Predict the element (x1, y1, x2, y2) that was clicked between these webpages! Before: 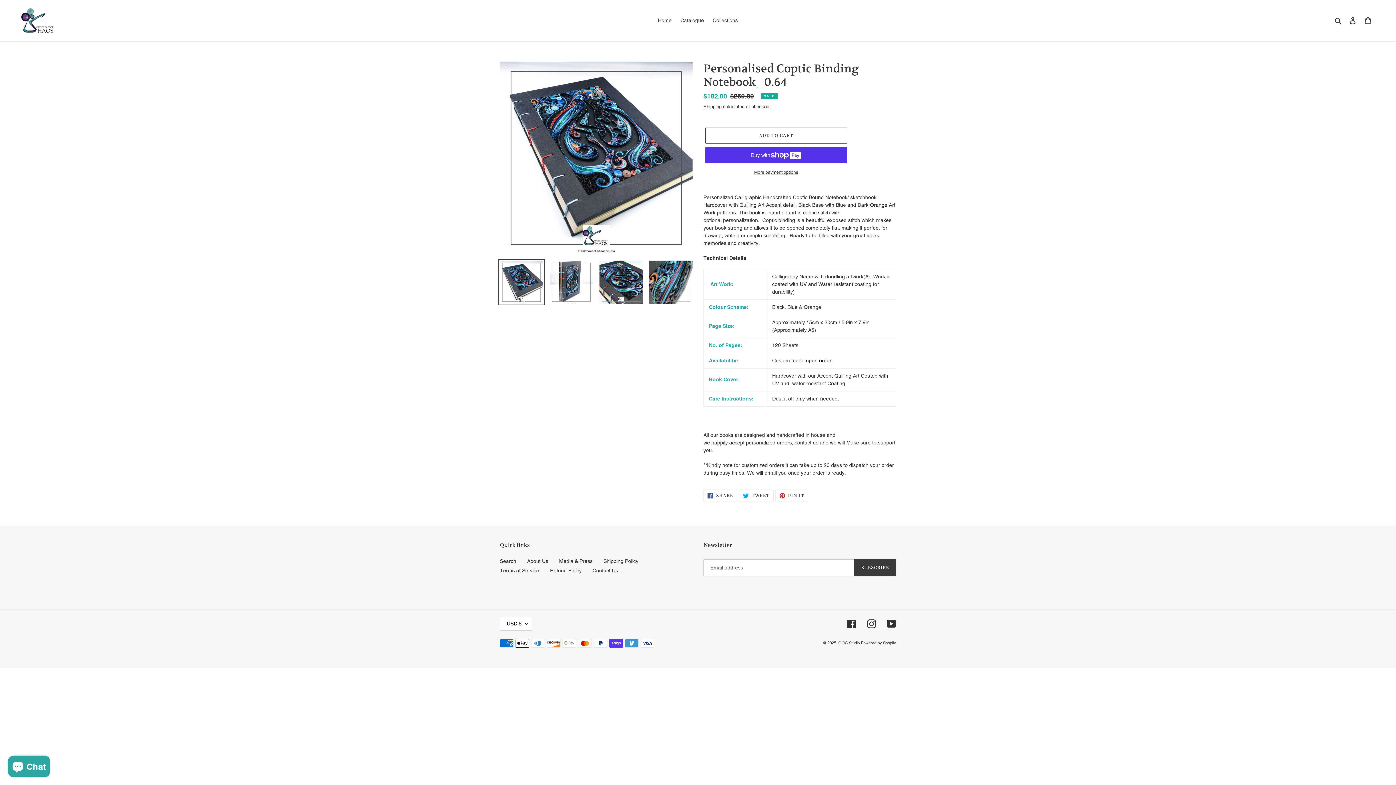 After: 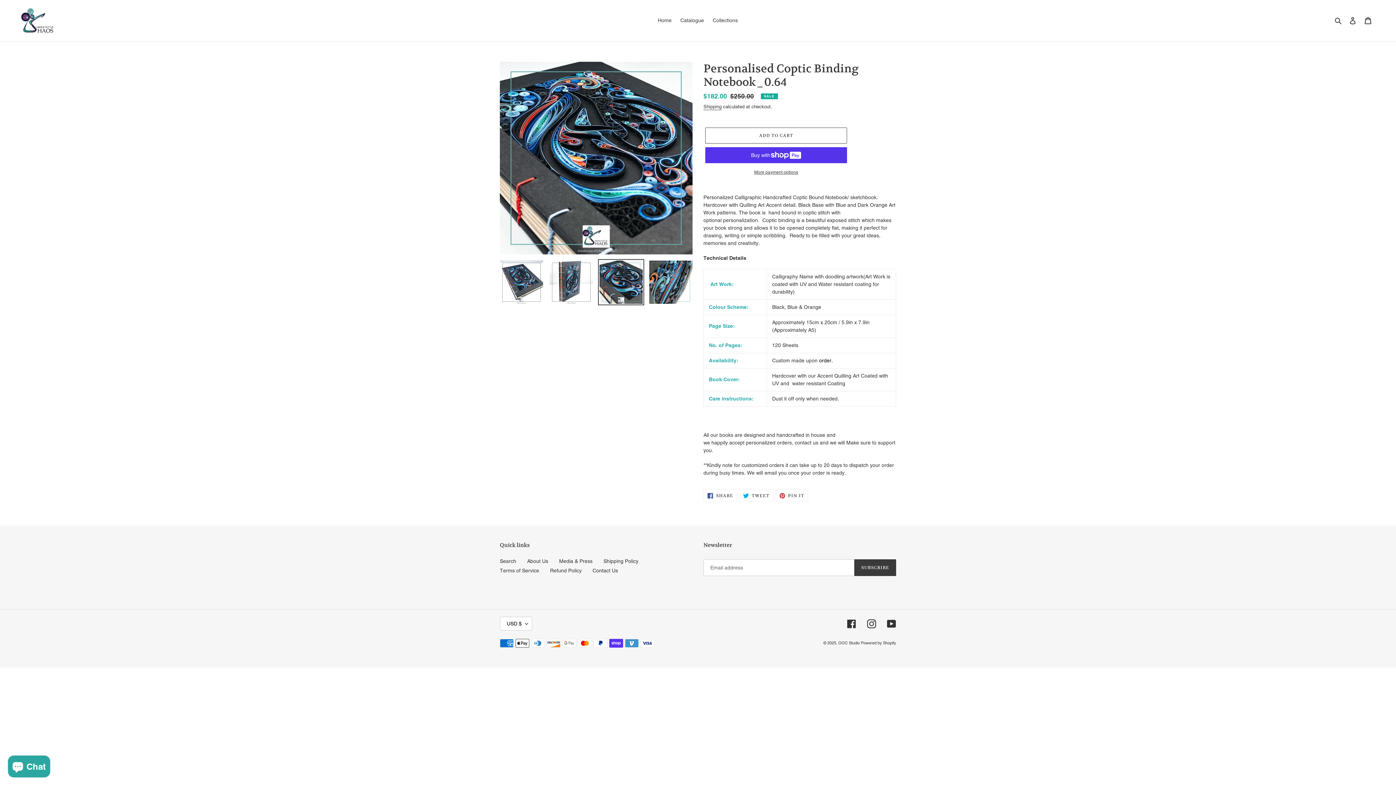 Action: bbox: (598, 259, 644, 305)